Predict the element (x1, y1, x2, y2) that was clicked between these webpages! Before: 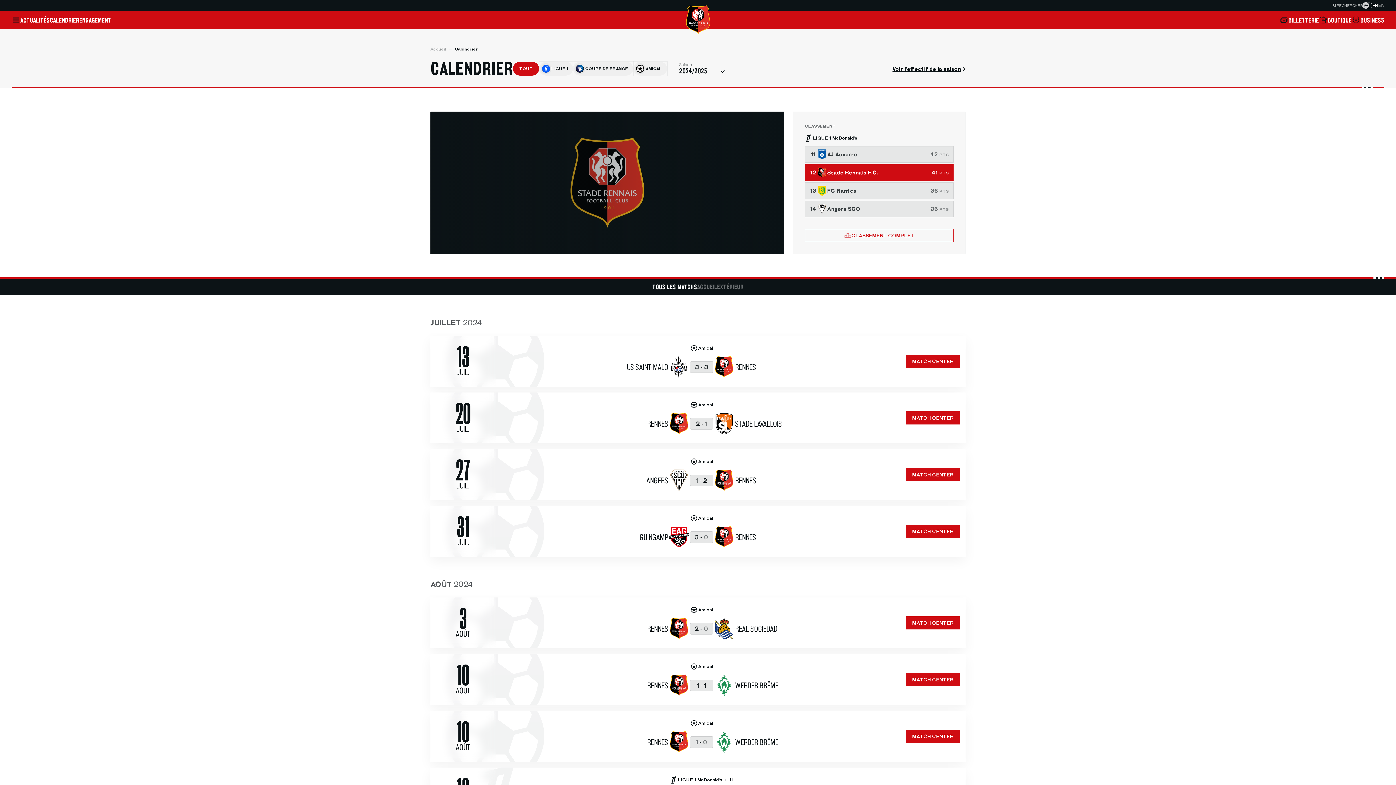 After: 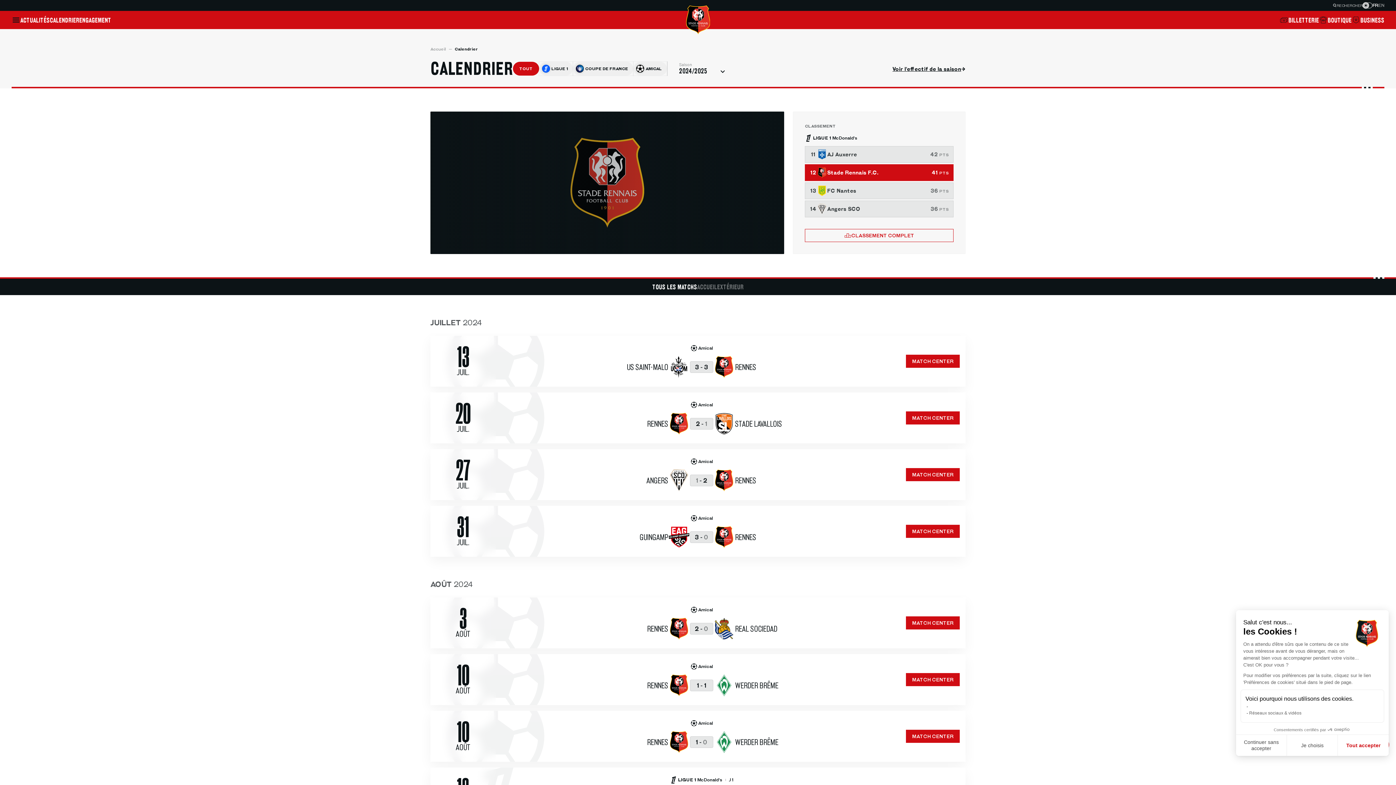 Action: bbox: (1372, 2, 1378, 8) label: FR